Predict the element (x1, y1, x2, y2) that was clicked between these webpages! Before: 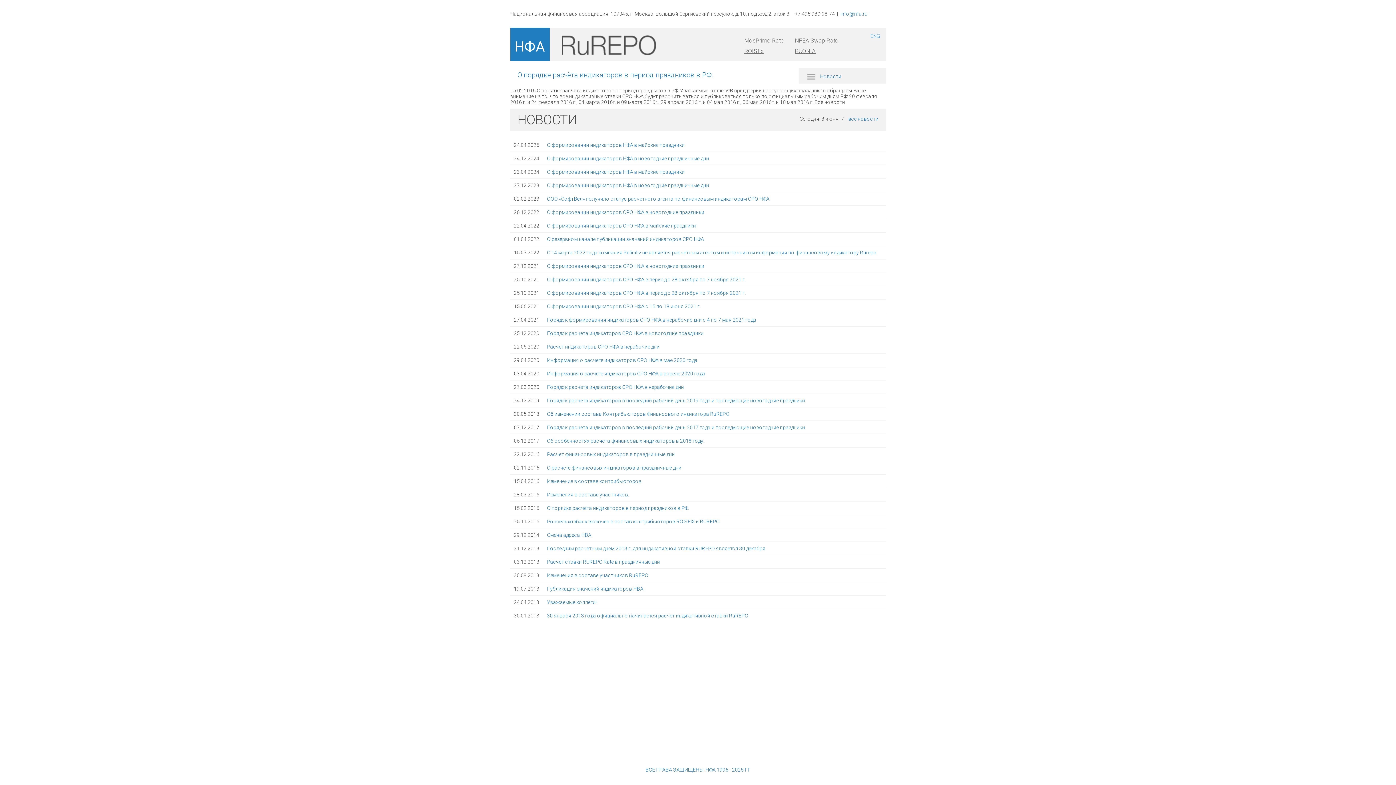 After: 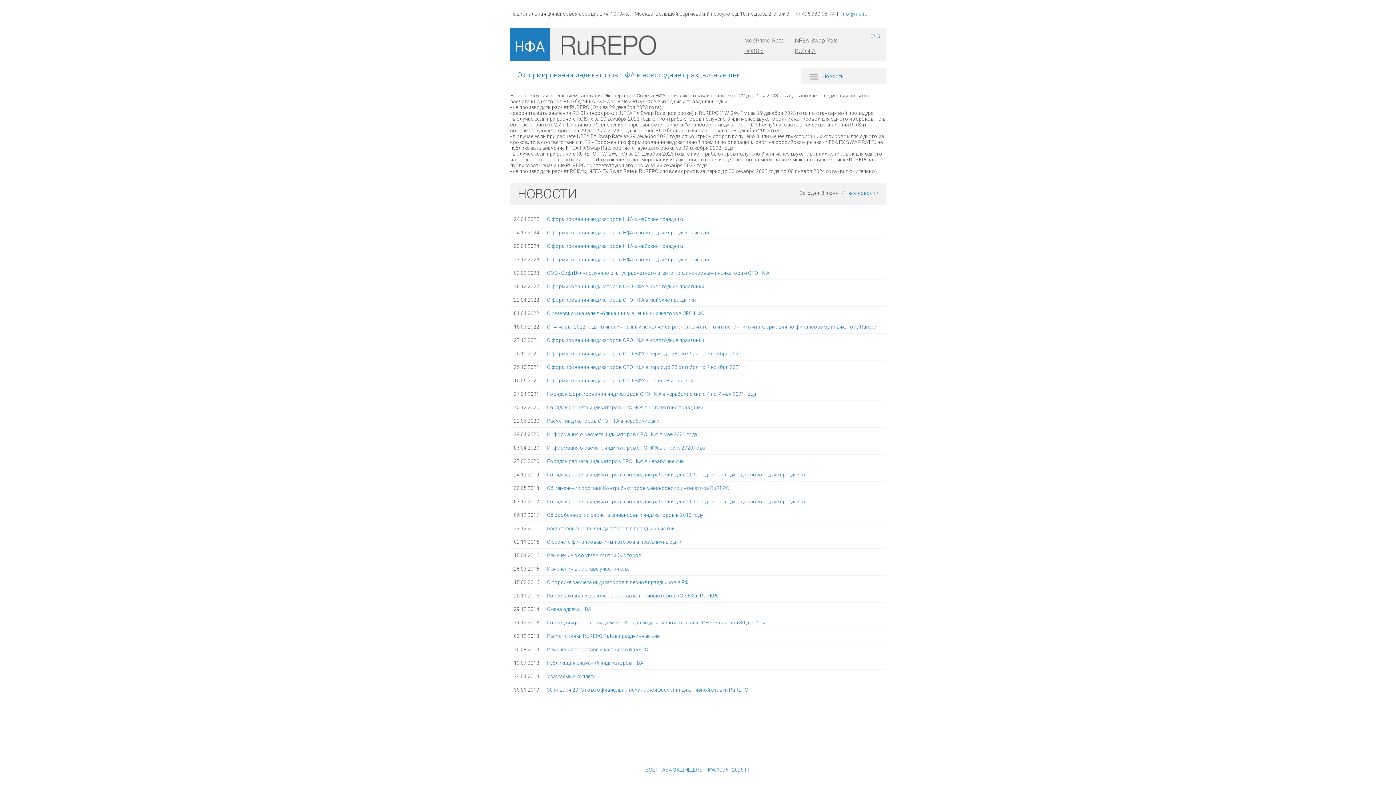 Action: label: О формировании индикаторов НФА в новогодние праздничные дни bbox: (547, 182, 709, 188)